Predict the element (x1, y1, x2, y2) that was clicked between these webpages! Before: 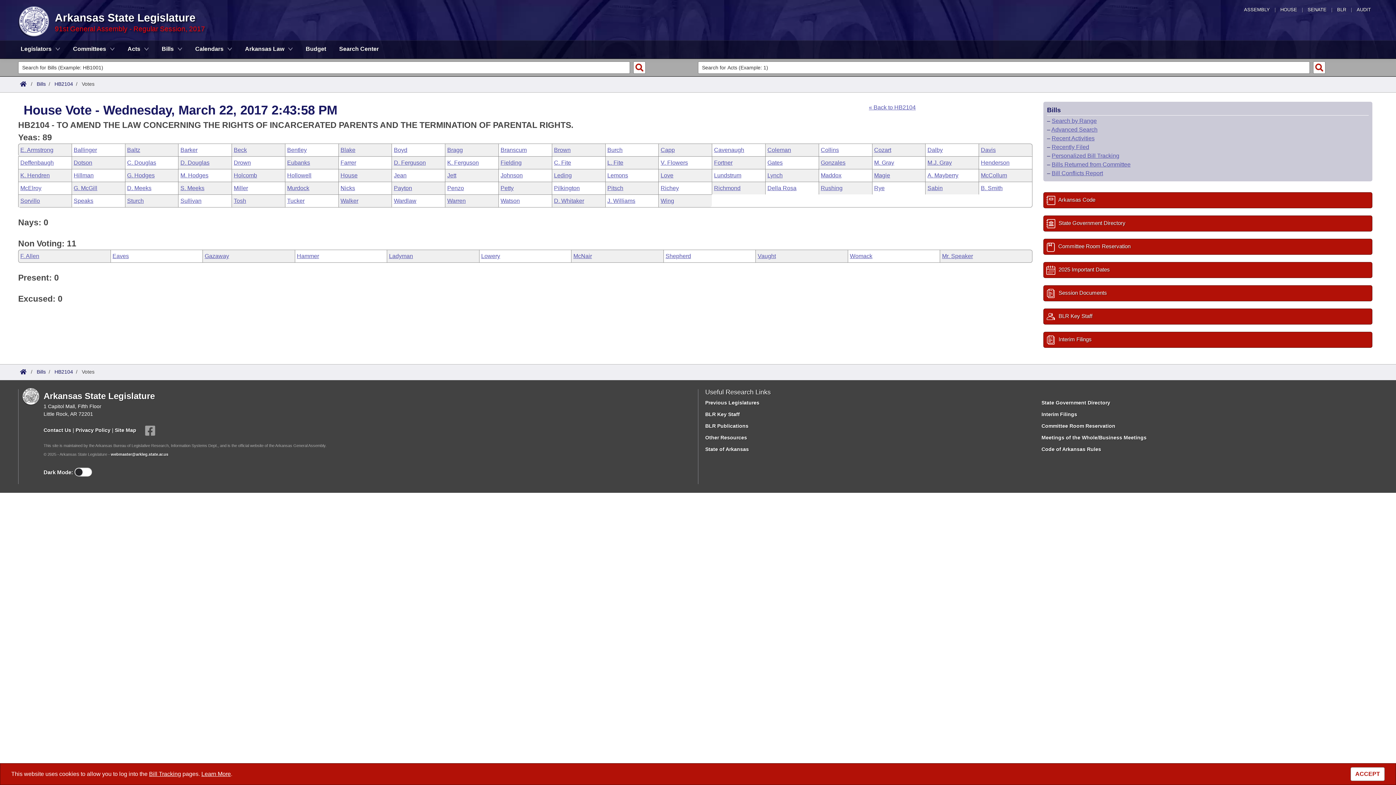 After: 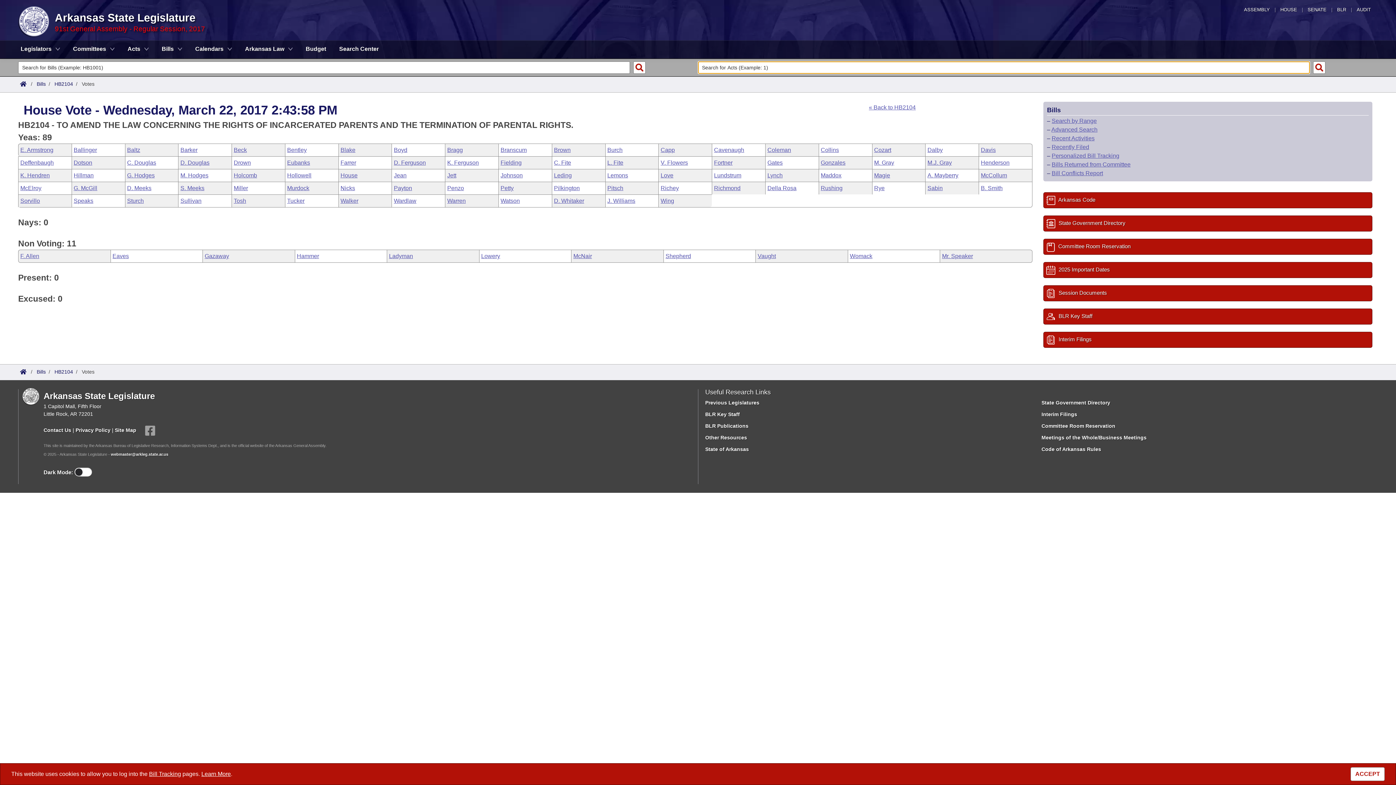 Action: label: Search bbox: (1313, 61, 1325, 73)